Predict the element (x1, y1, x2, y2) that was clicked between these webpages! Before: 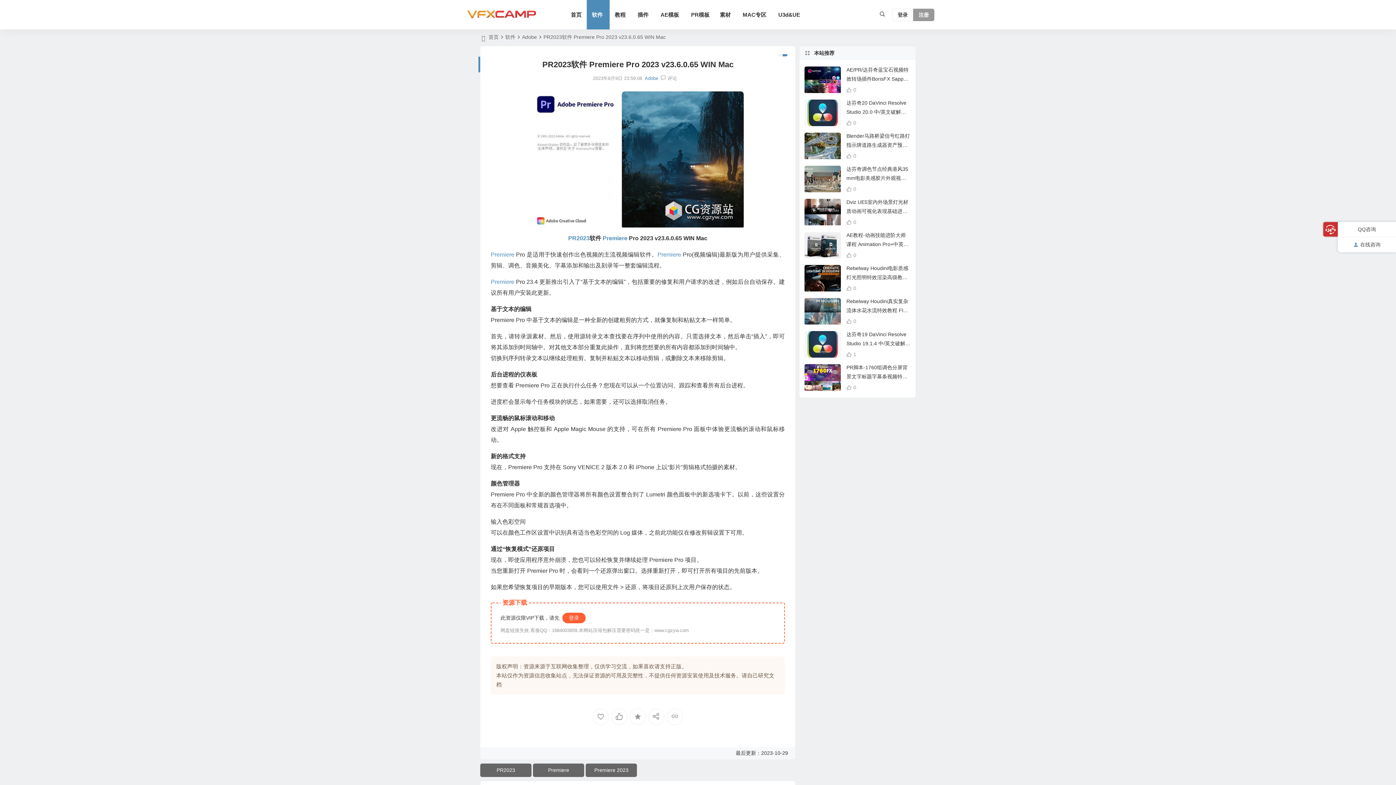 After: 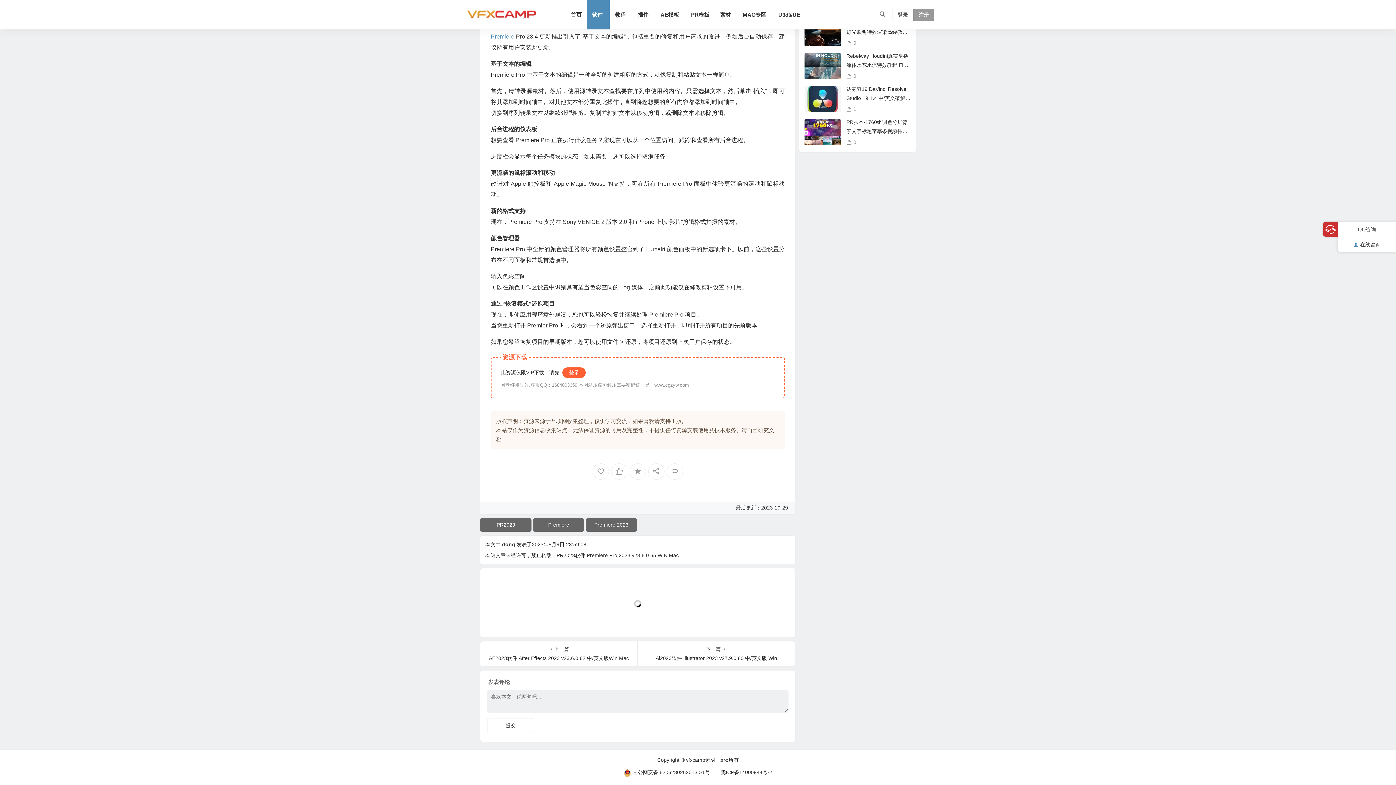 Action: bbox: (660, 75, 677, 81) label: 评论